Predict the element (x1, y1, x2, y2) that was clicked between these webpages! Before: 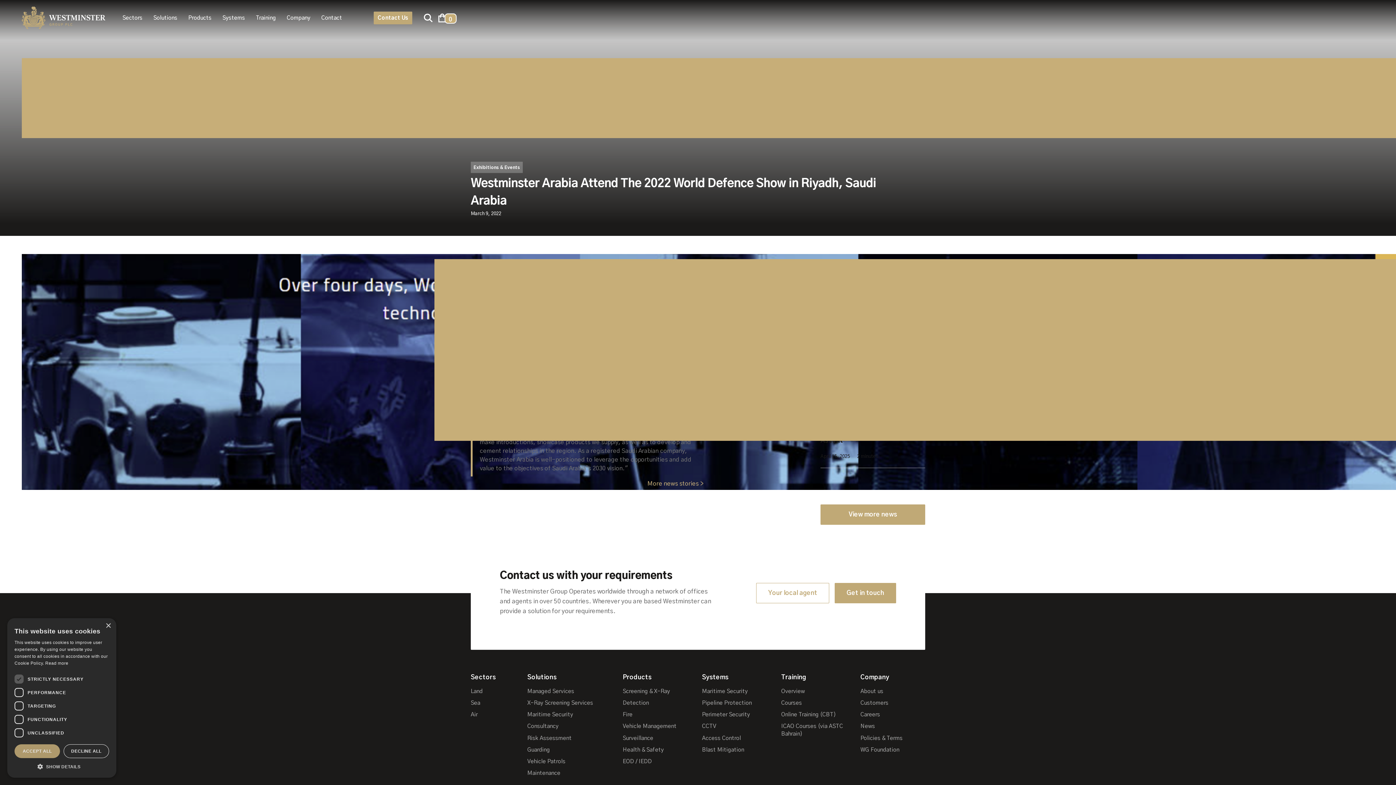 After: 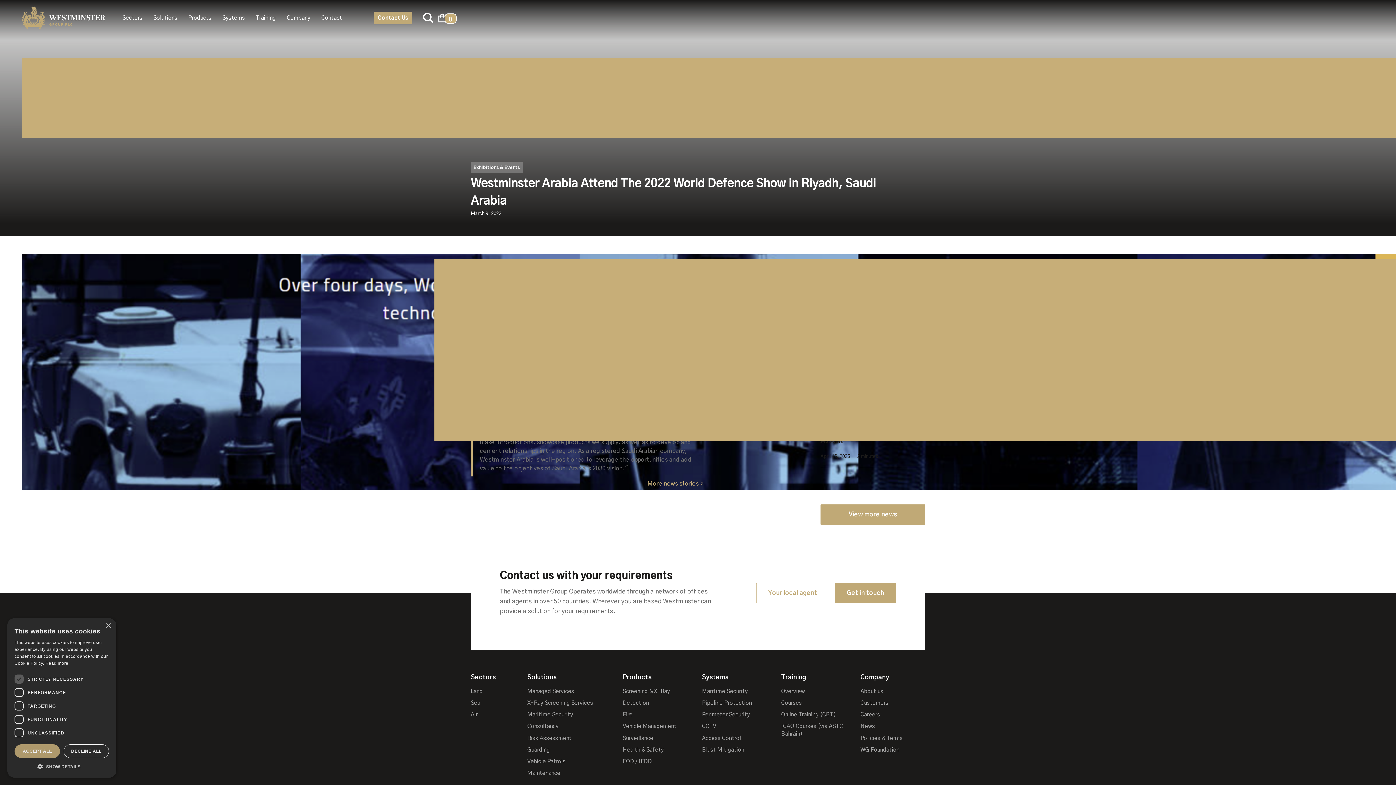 Action: bbox: (424, 13, 432, 22)